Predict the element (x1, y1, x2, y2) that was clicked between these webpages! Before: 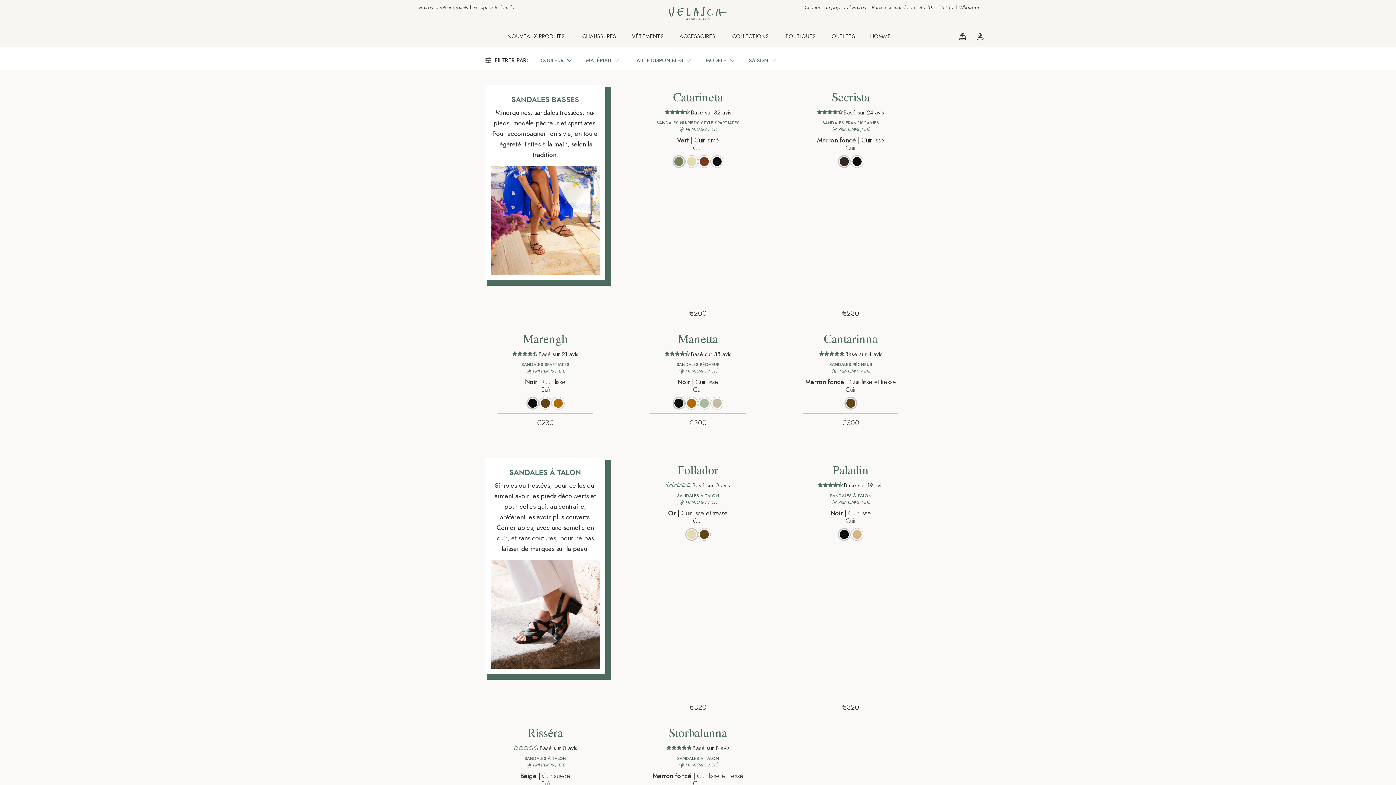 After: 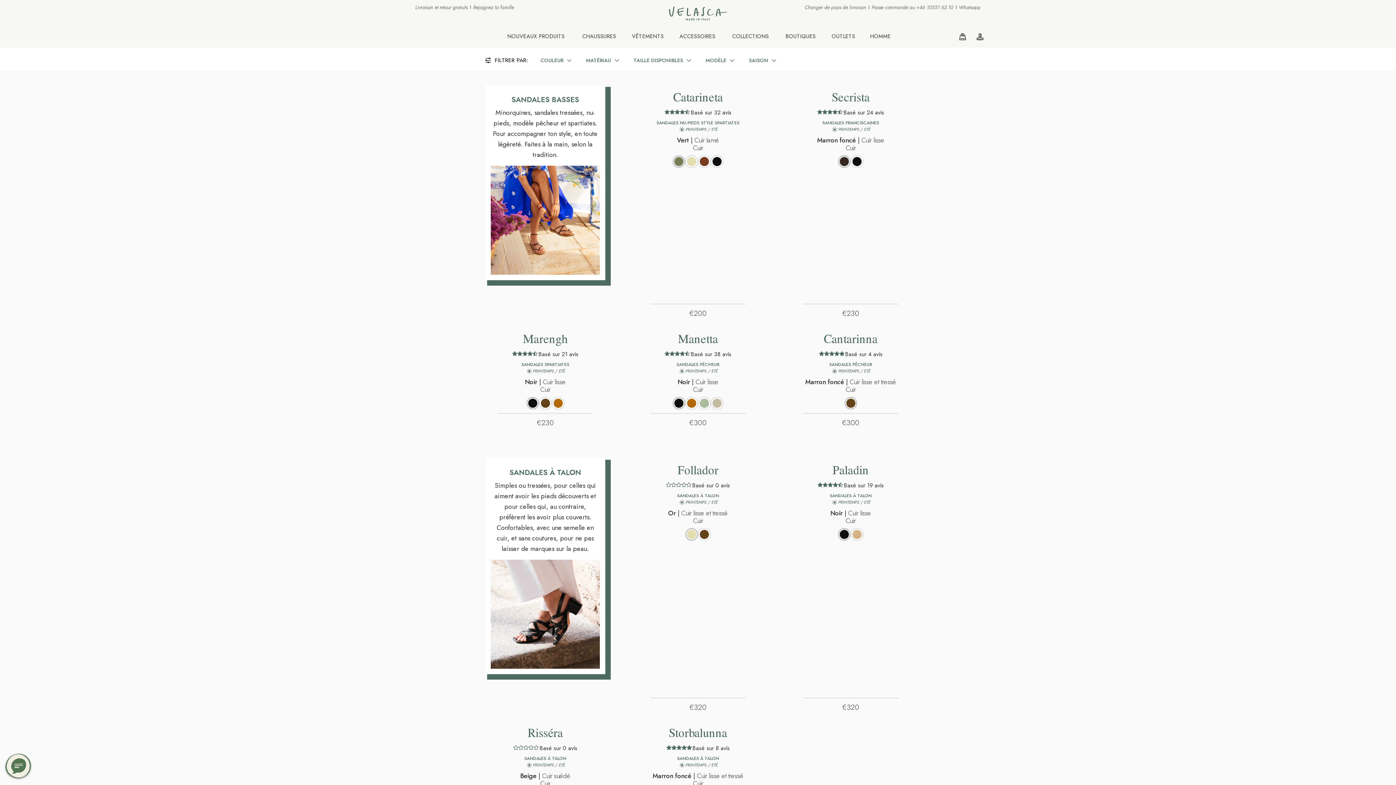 Action: bbox: (844, 287, 857, 300)